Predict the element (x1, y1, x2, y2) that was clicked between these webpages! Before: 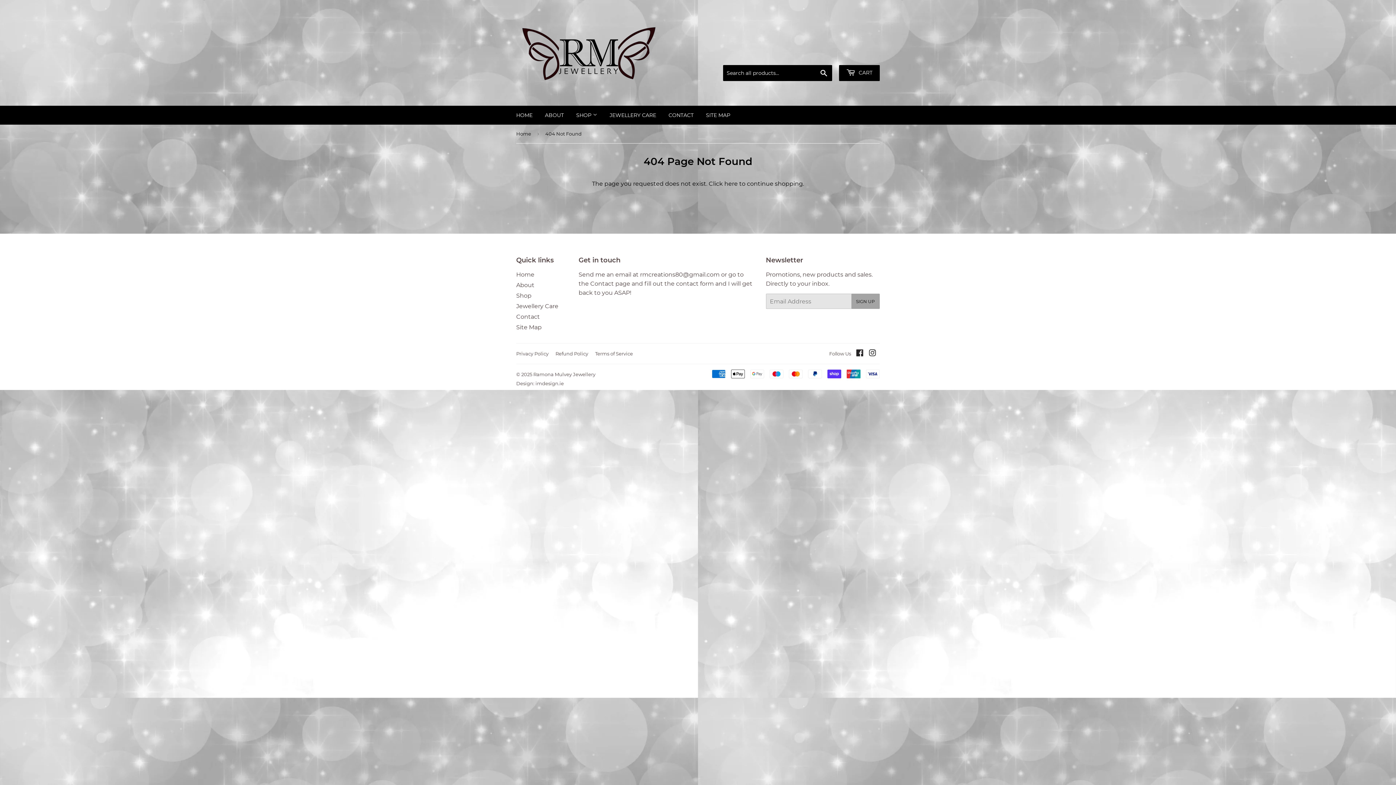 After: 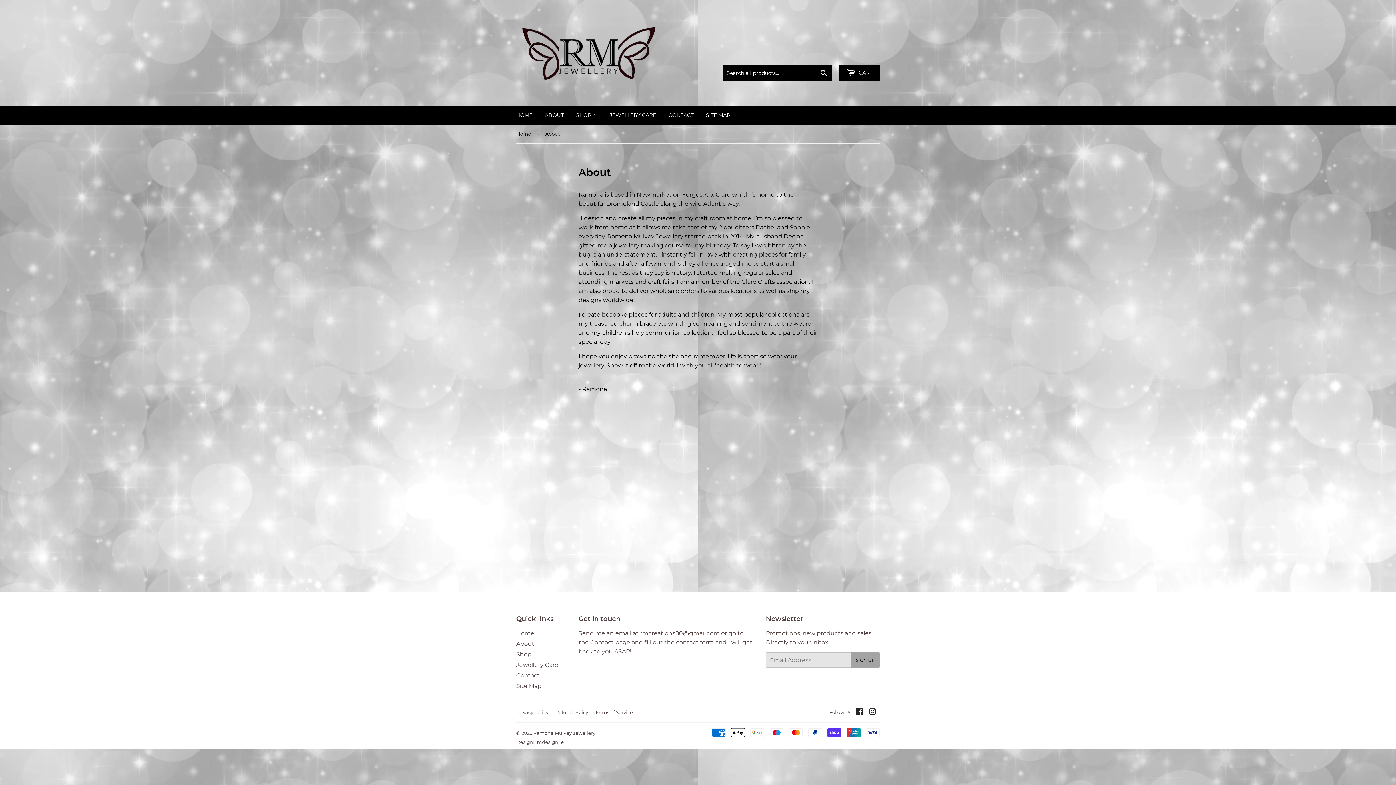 Action: label: ABOUT bbox: (539, 105, 569, 124)